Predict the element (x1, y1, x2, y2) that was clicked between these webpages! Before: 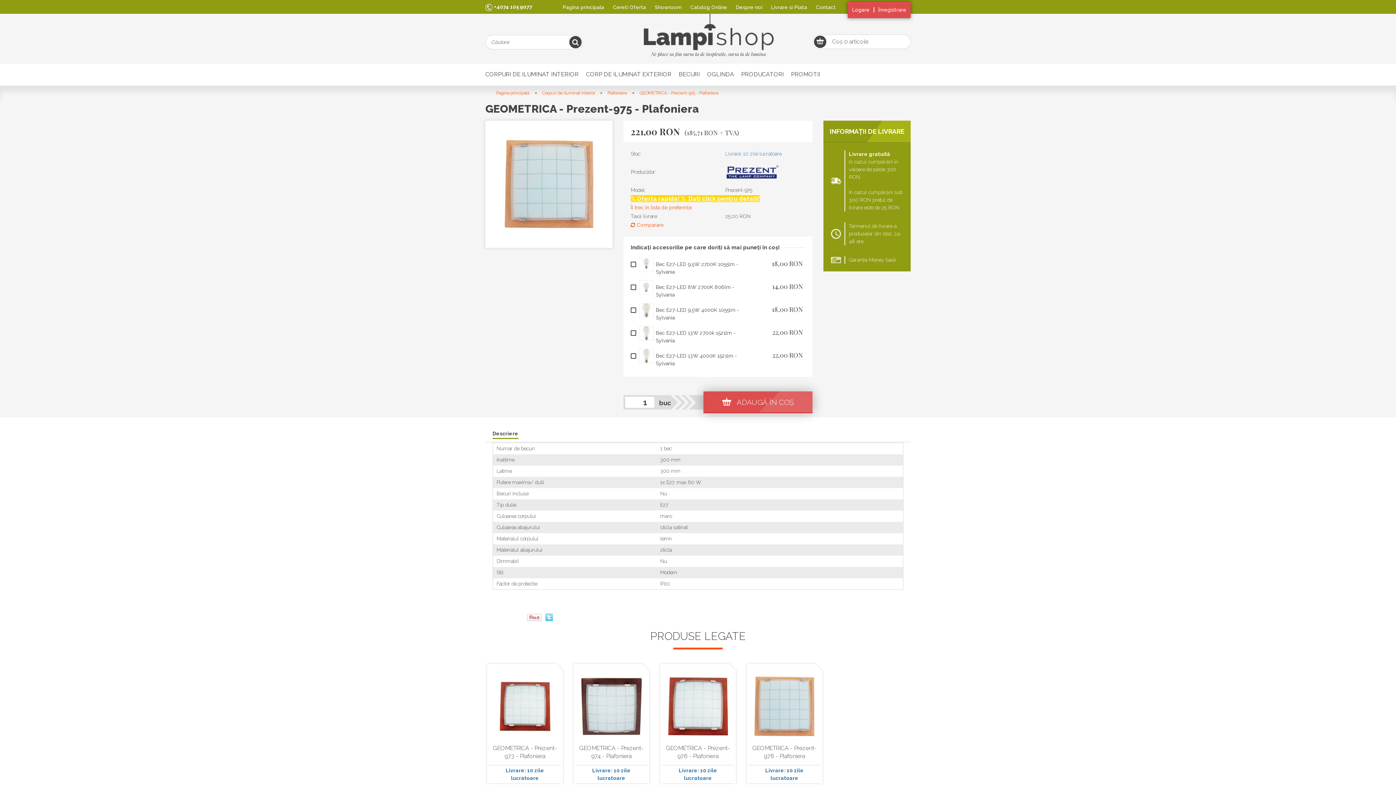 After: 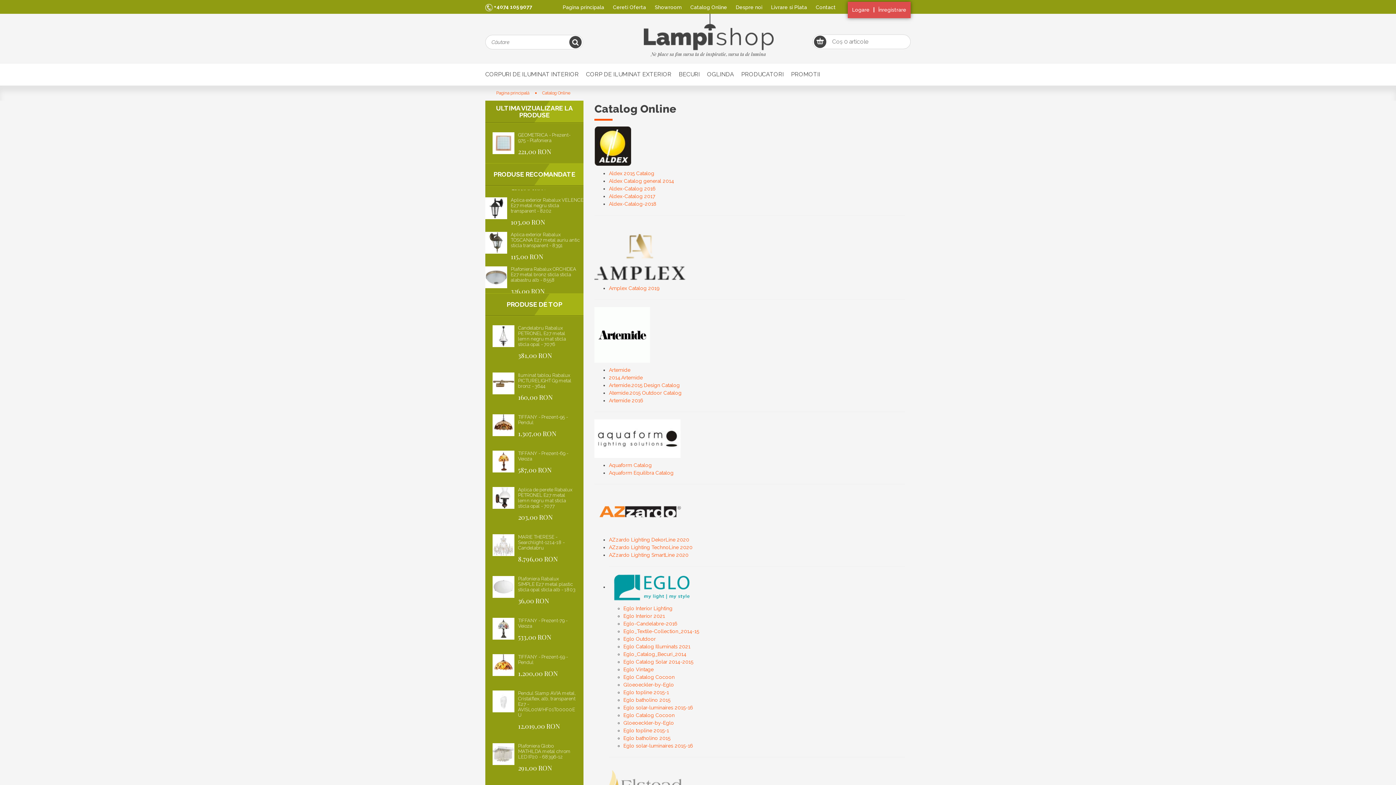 Action: bbox: (686, 0, 731, 14) label: Catalog Online